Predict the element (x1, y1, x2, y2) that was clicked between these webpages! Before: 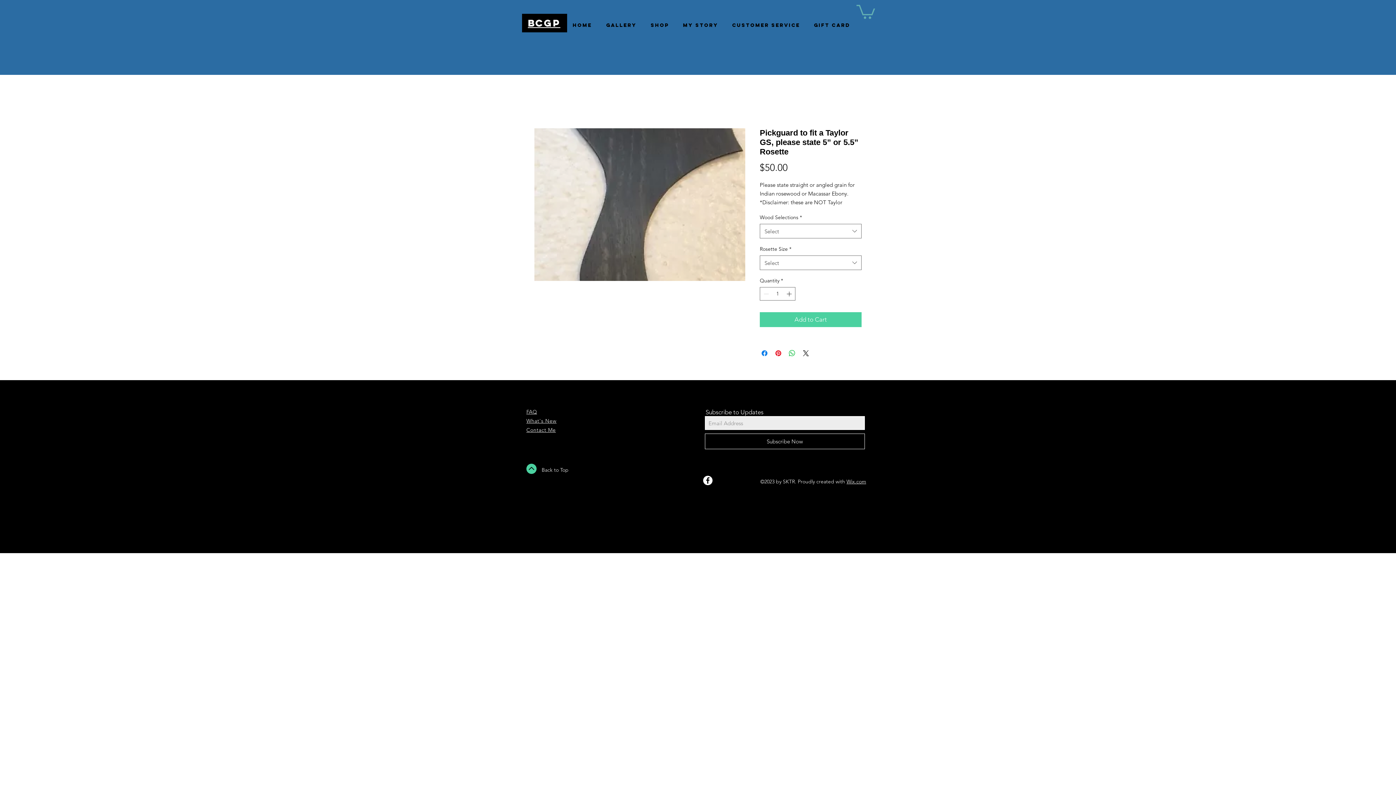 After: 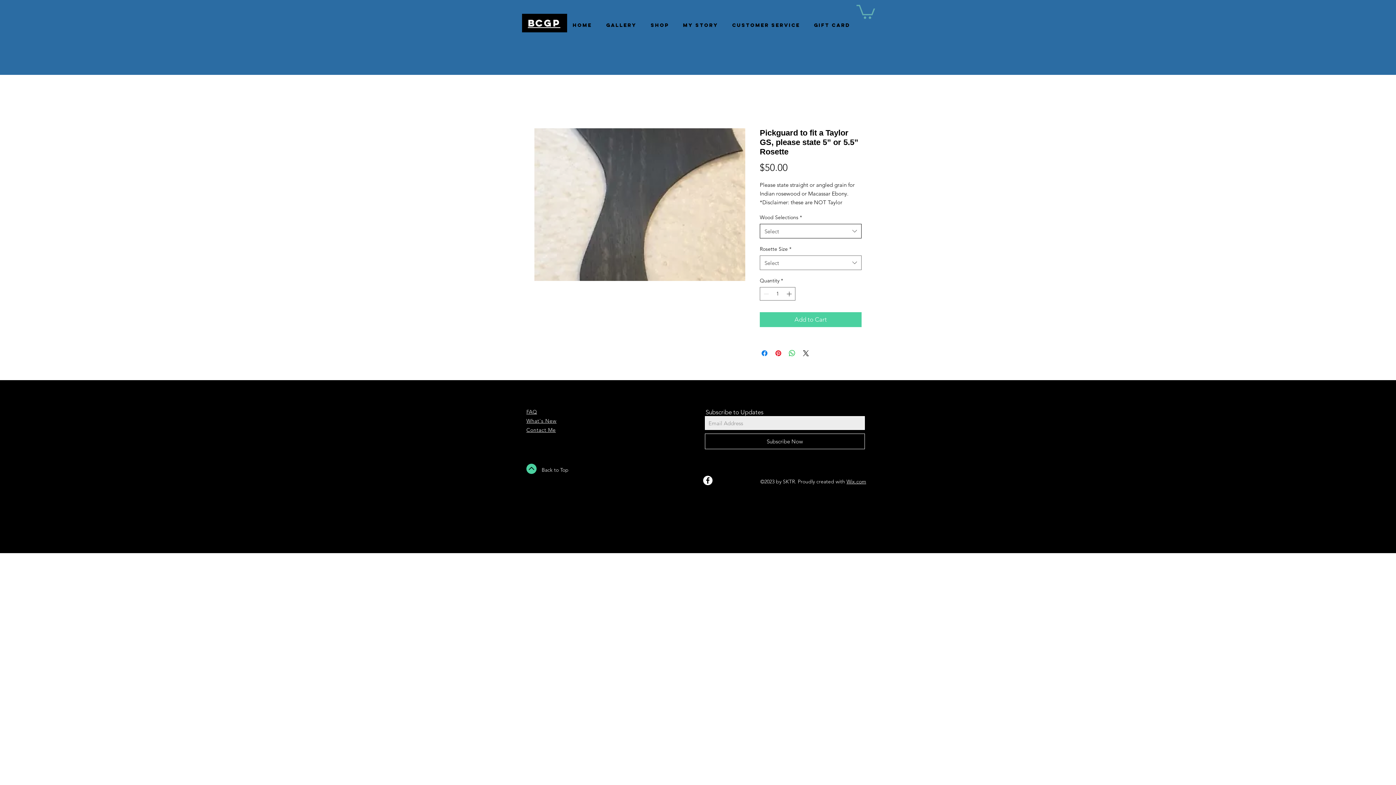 Action: bbox: (760, 224, 861, 238) label: Wood Selections